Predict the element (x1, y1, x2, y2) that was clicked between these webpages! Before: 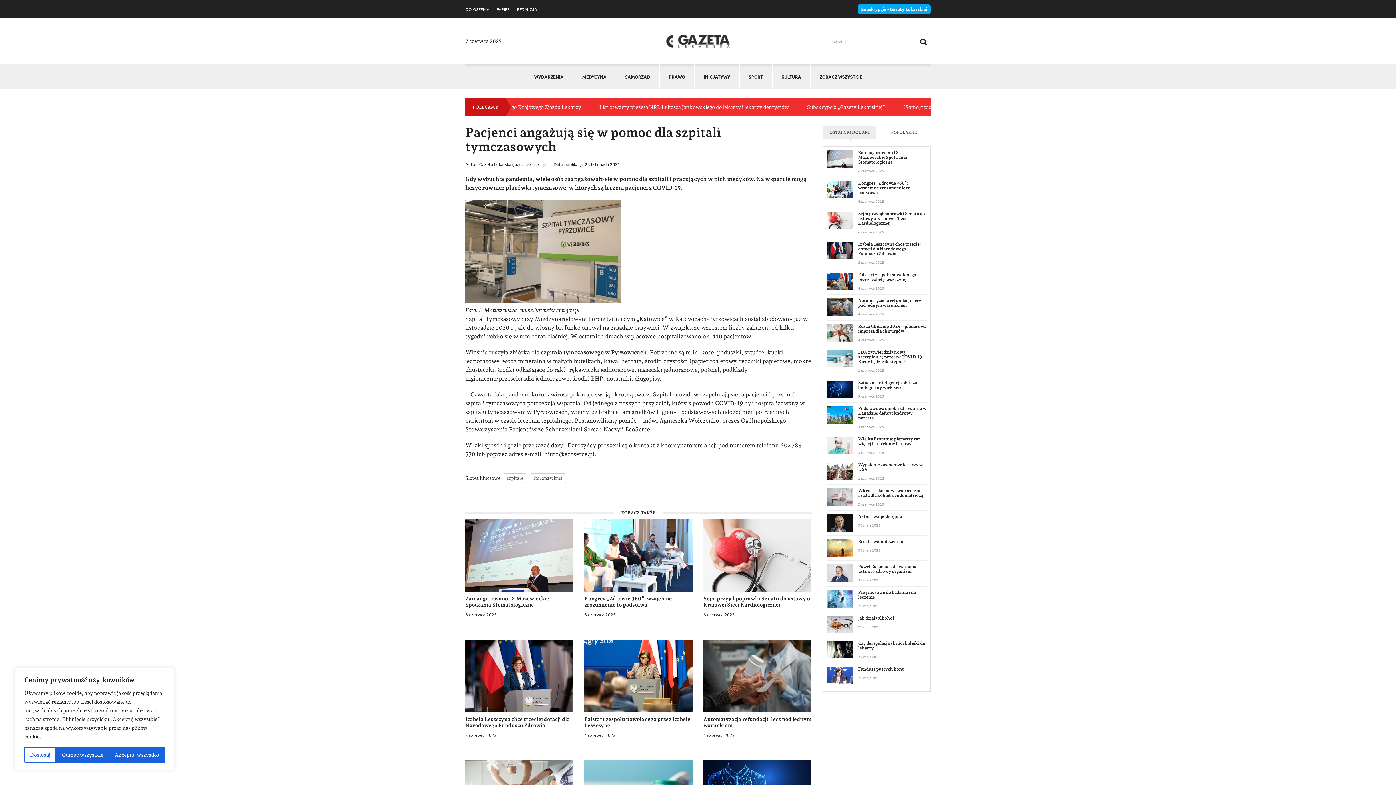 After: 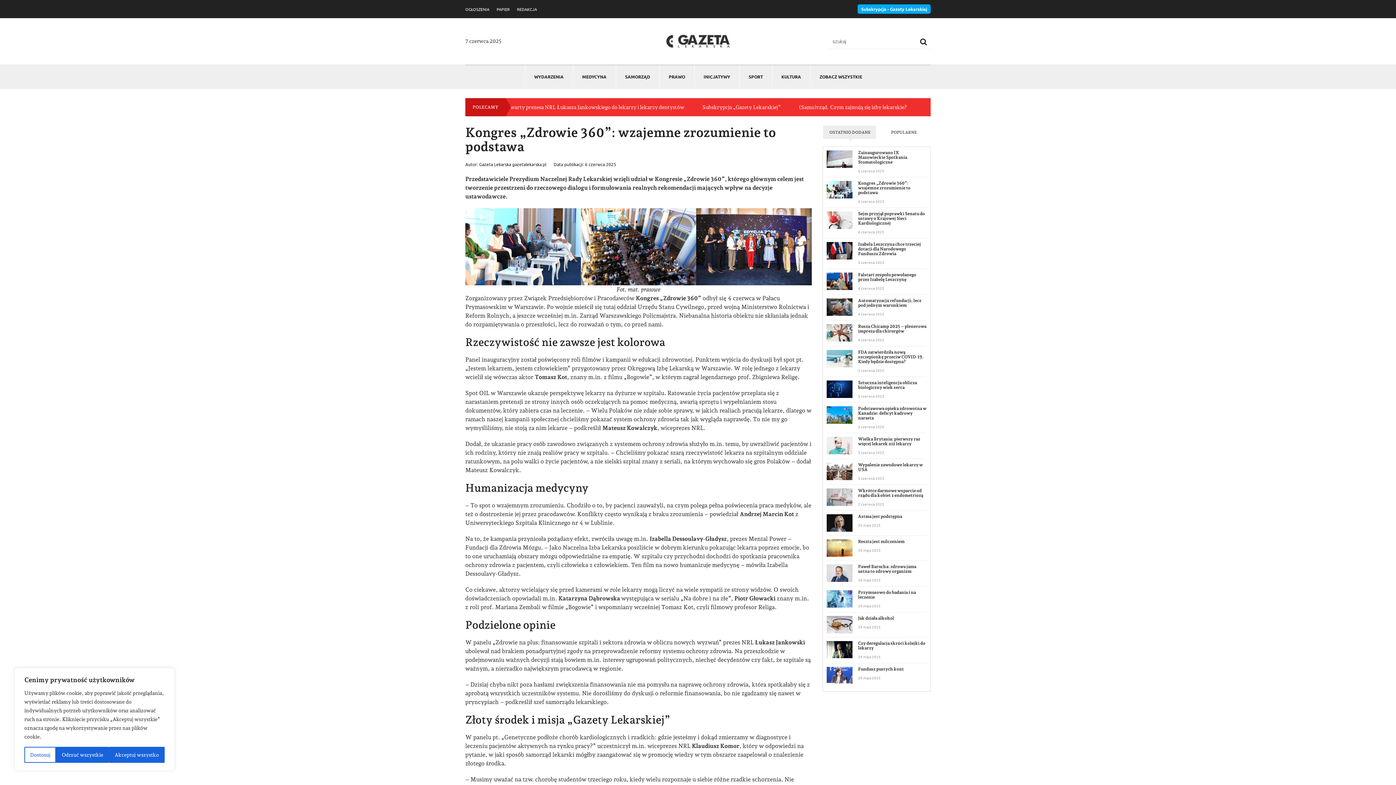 Action: bbox: (826, 181, 852, 198)